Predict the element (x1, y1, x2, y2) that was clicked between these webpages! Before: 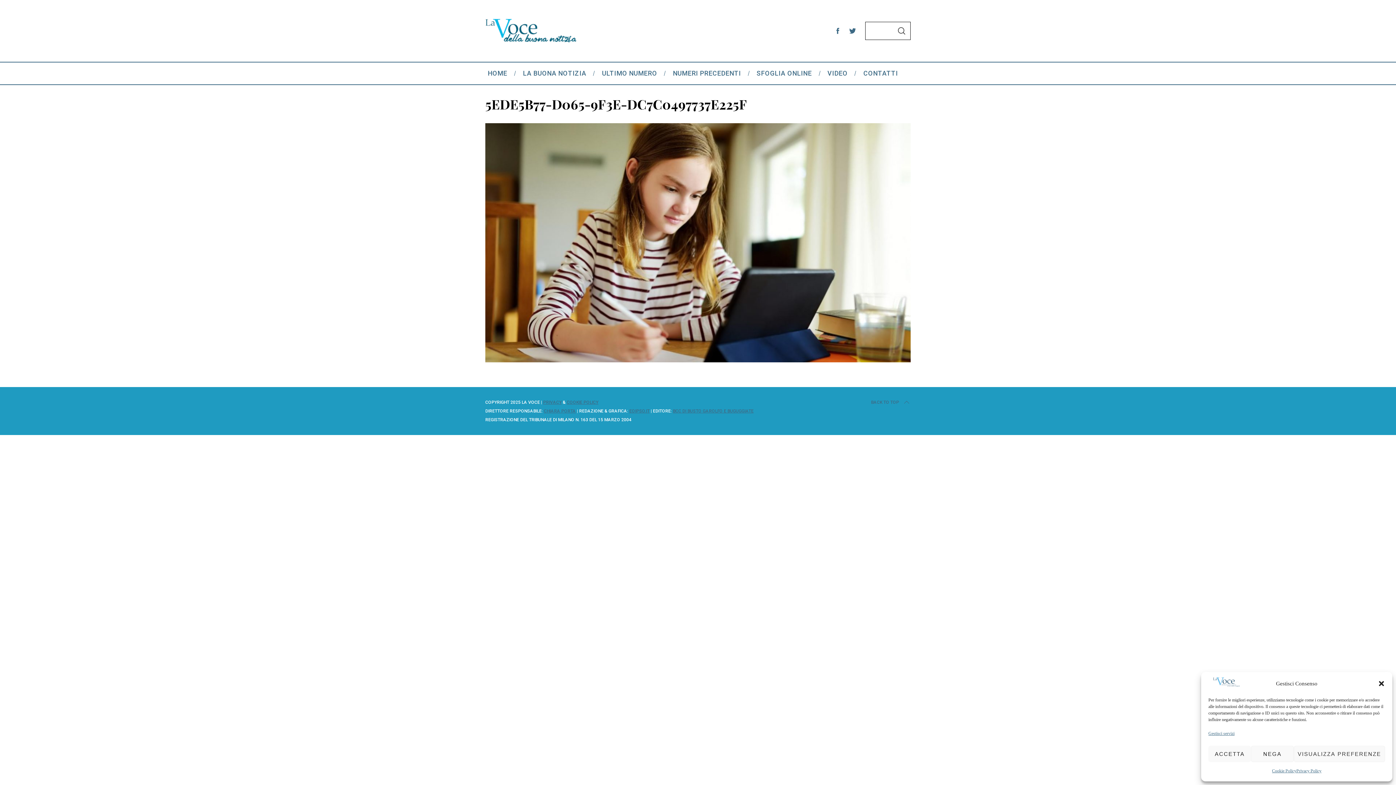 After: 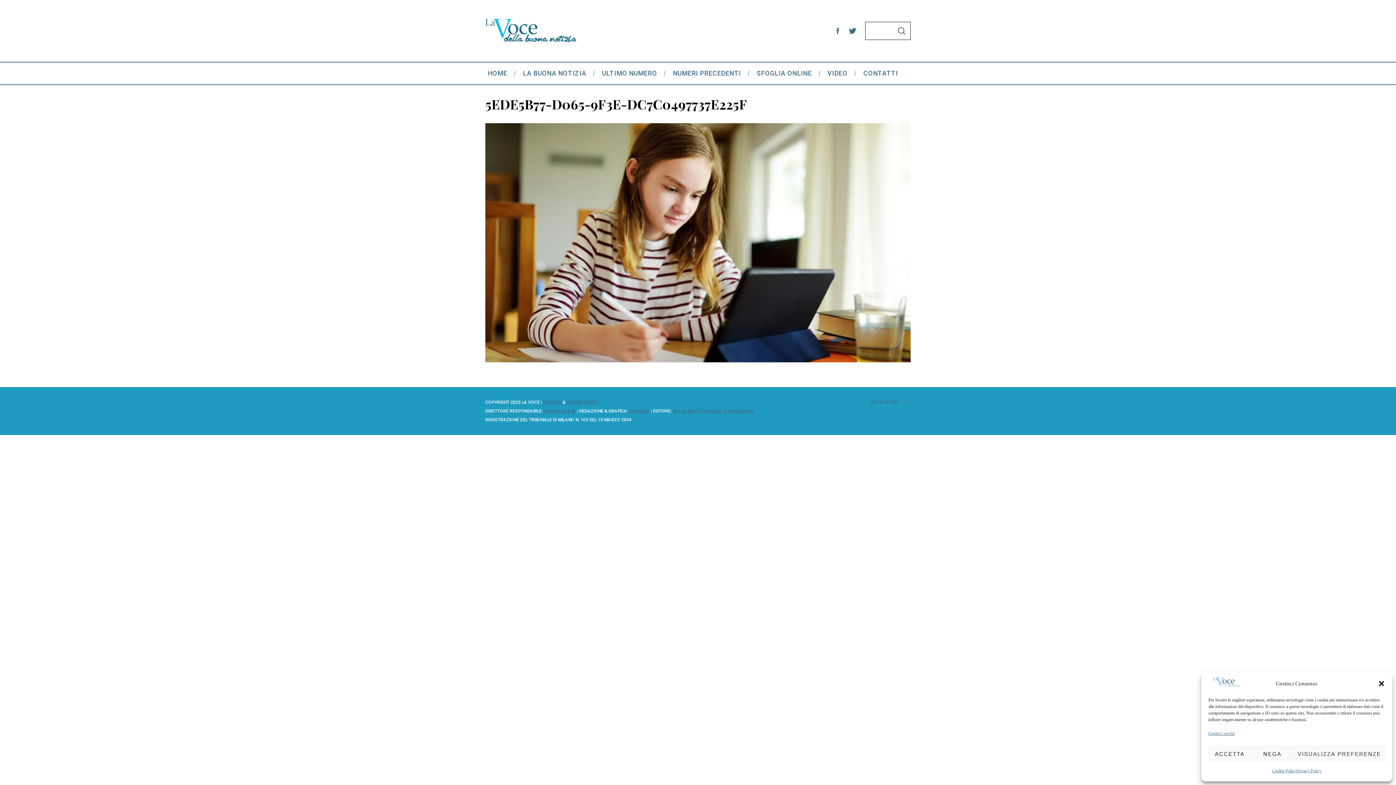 Action: bbox: (845, 23, 860, 38)